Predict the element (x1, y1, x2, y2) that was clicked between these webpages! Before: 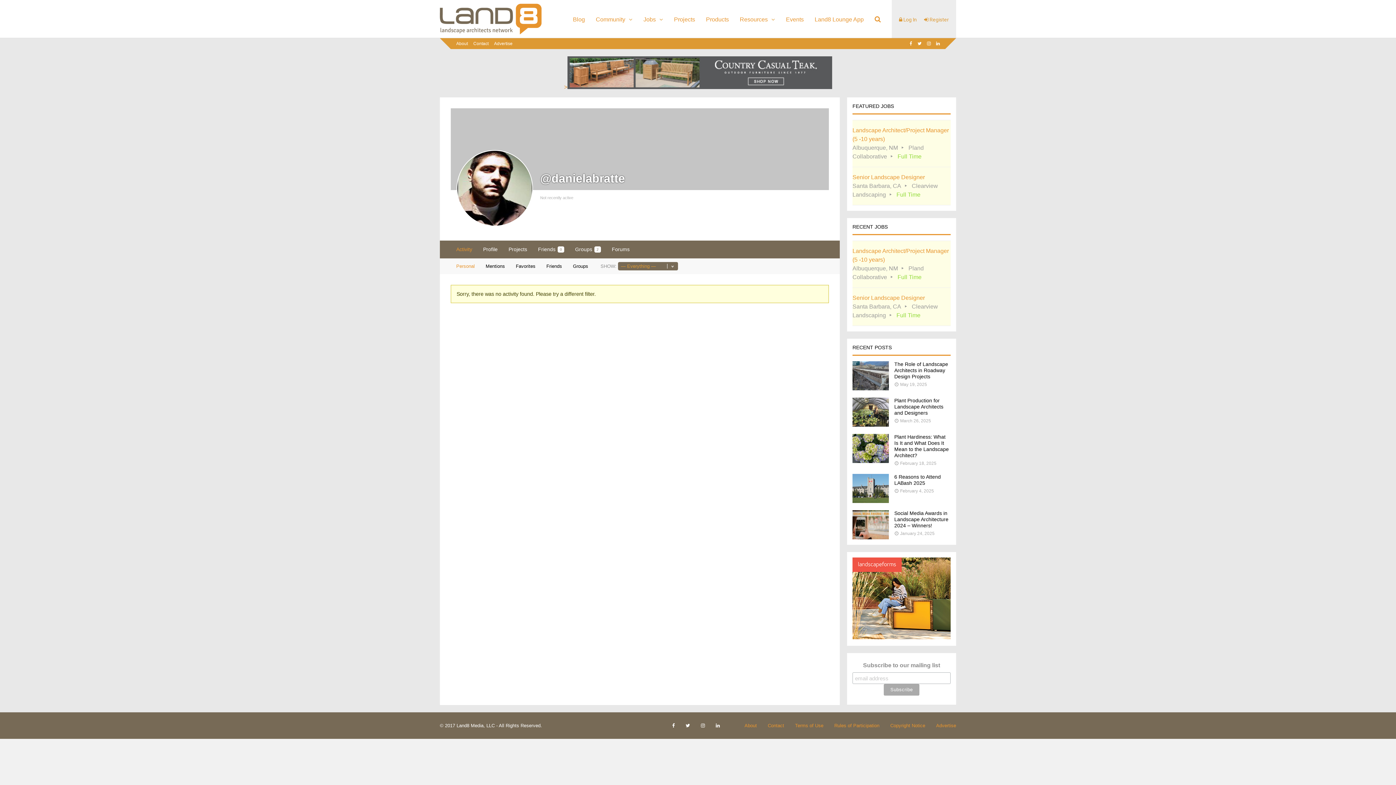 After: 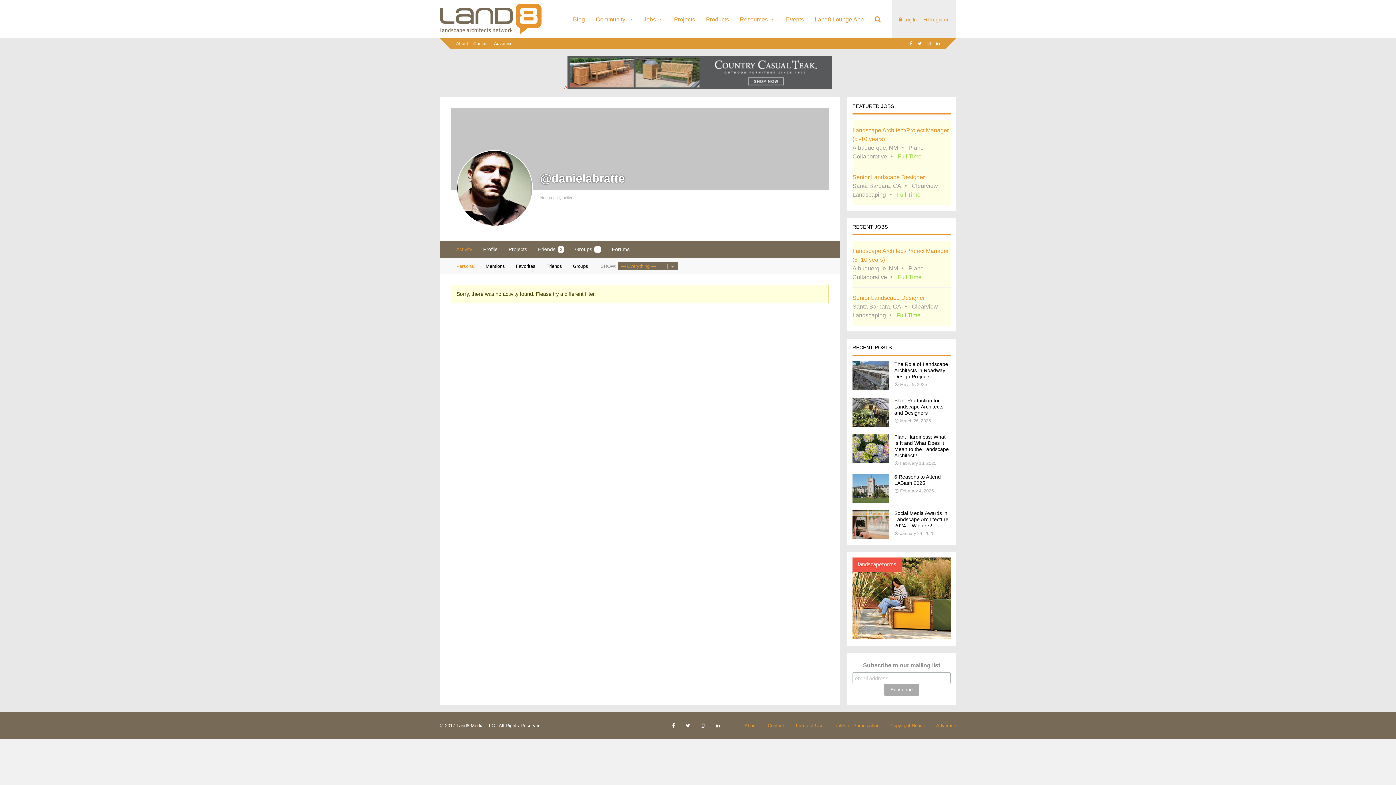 Action: bbox: (564, 84, 832, 90) label: >